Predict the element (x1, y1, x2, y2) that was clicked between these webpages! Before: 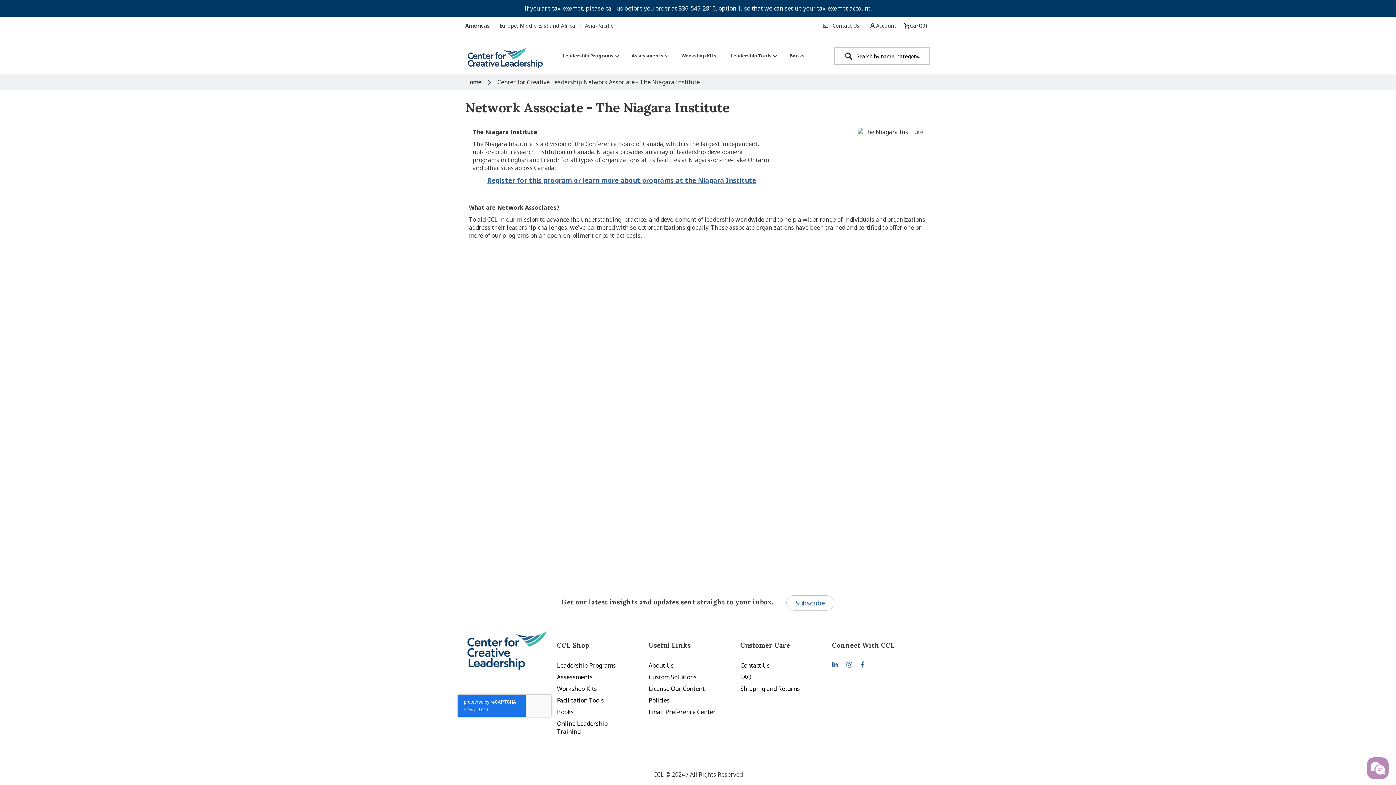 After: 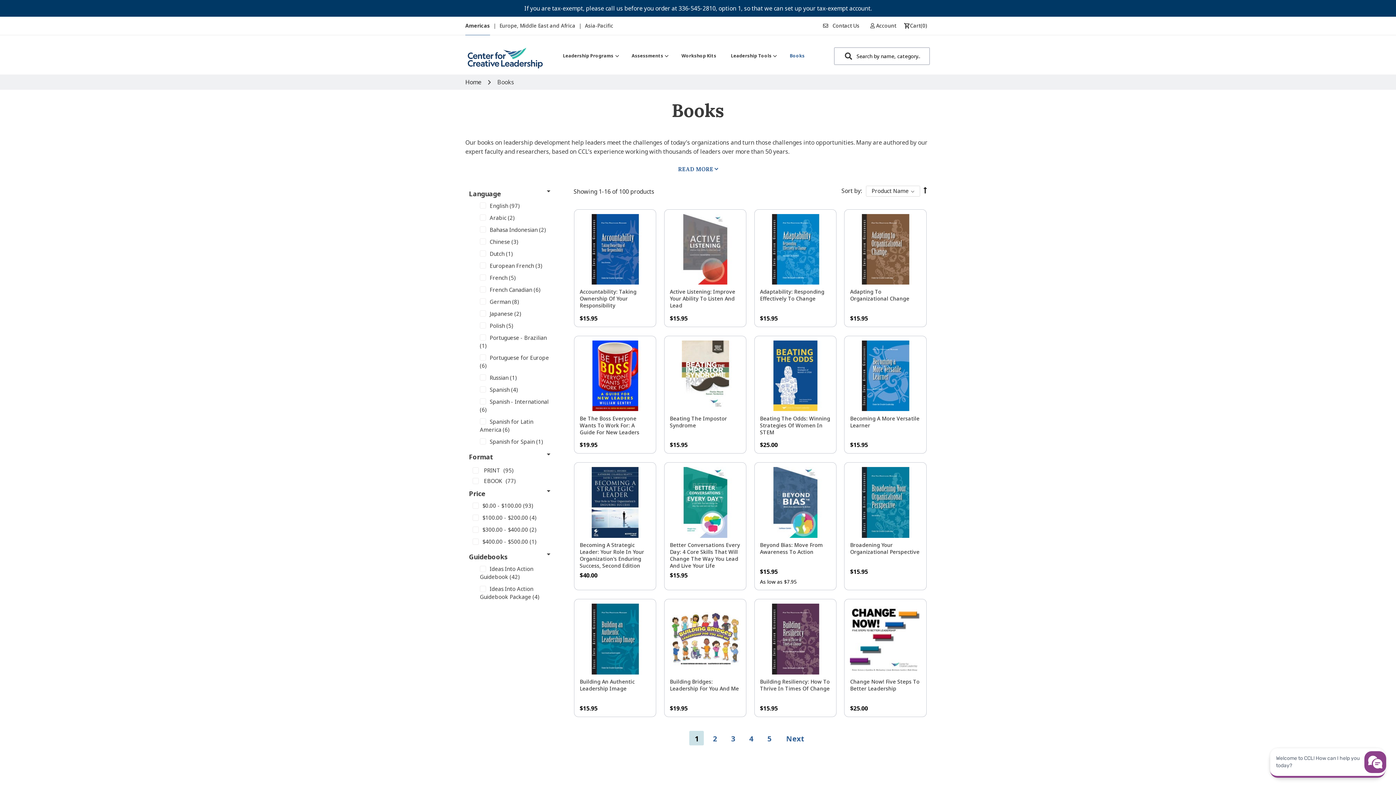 Action: label: Books bbox: (782, 30, 812, 47)